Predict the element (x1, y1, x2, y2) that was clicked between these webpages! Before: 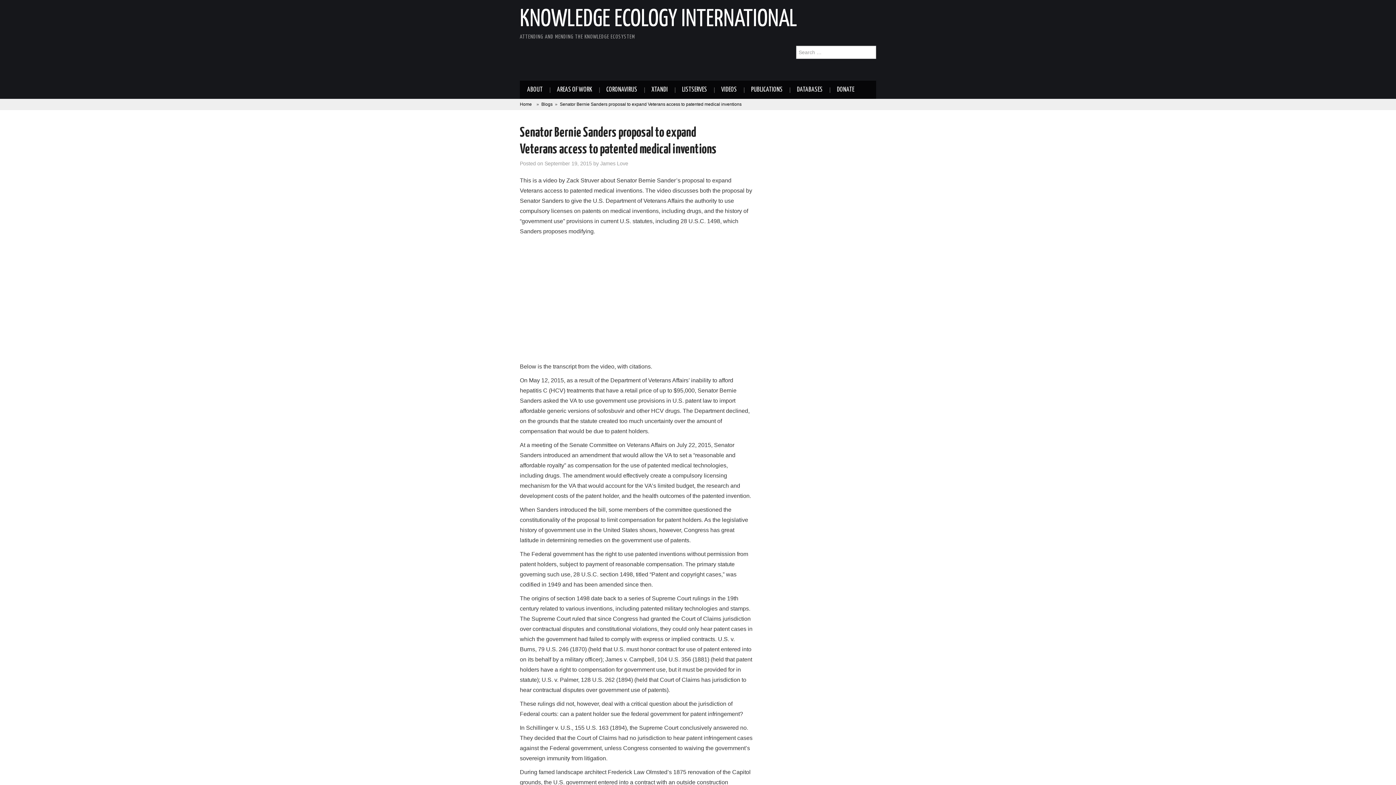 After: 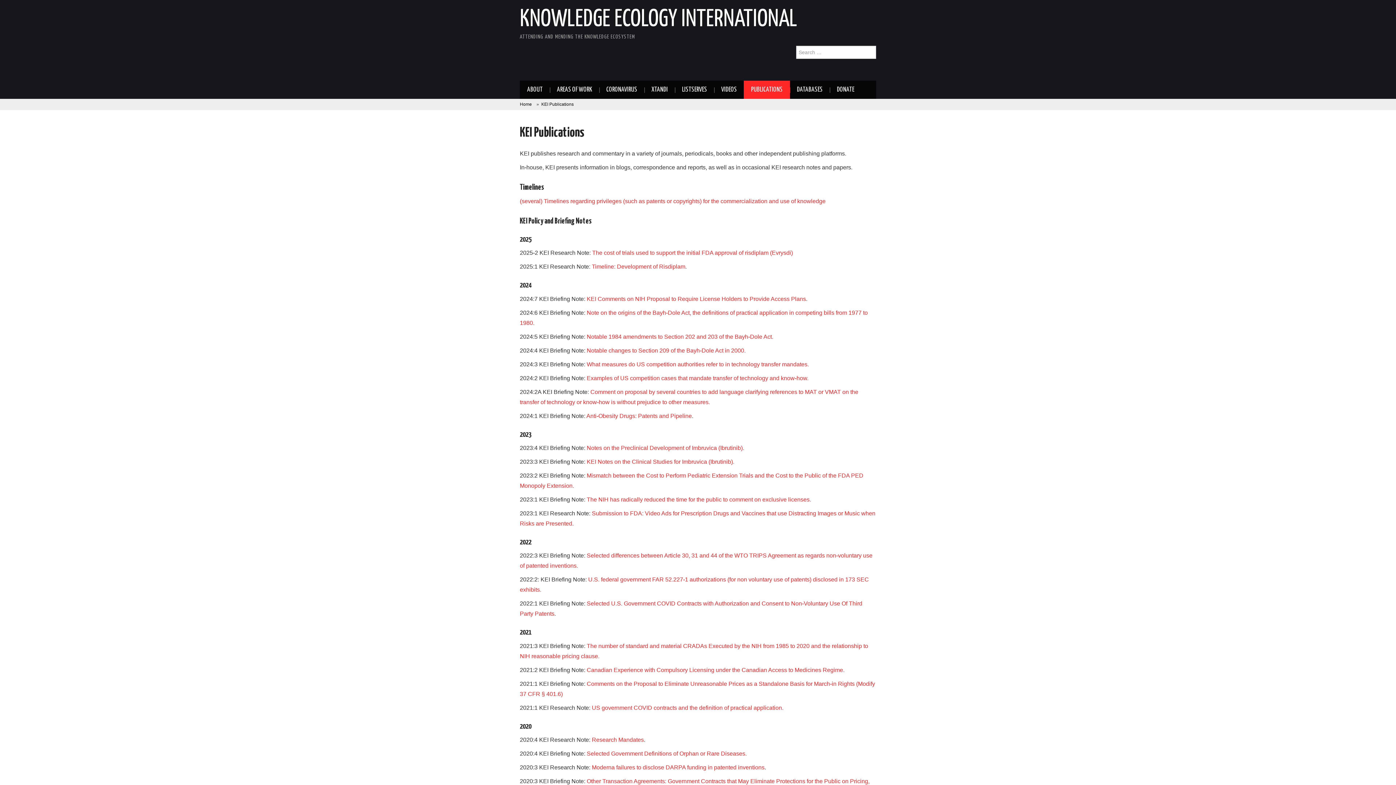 Action: label: PUBLICATIONS bbox: (744, 80, 790, 98)